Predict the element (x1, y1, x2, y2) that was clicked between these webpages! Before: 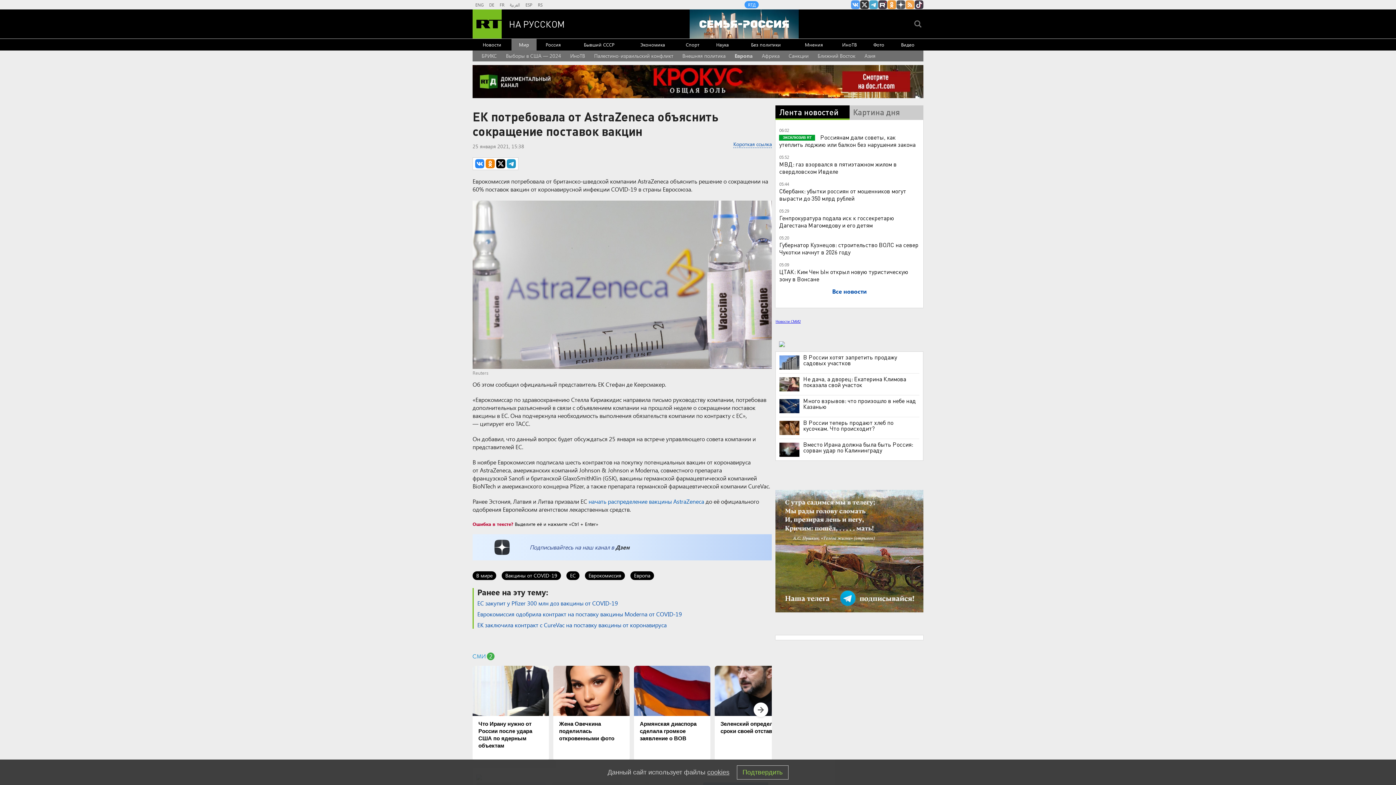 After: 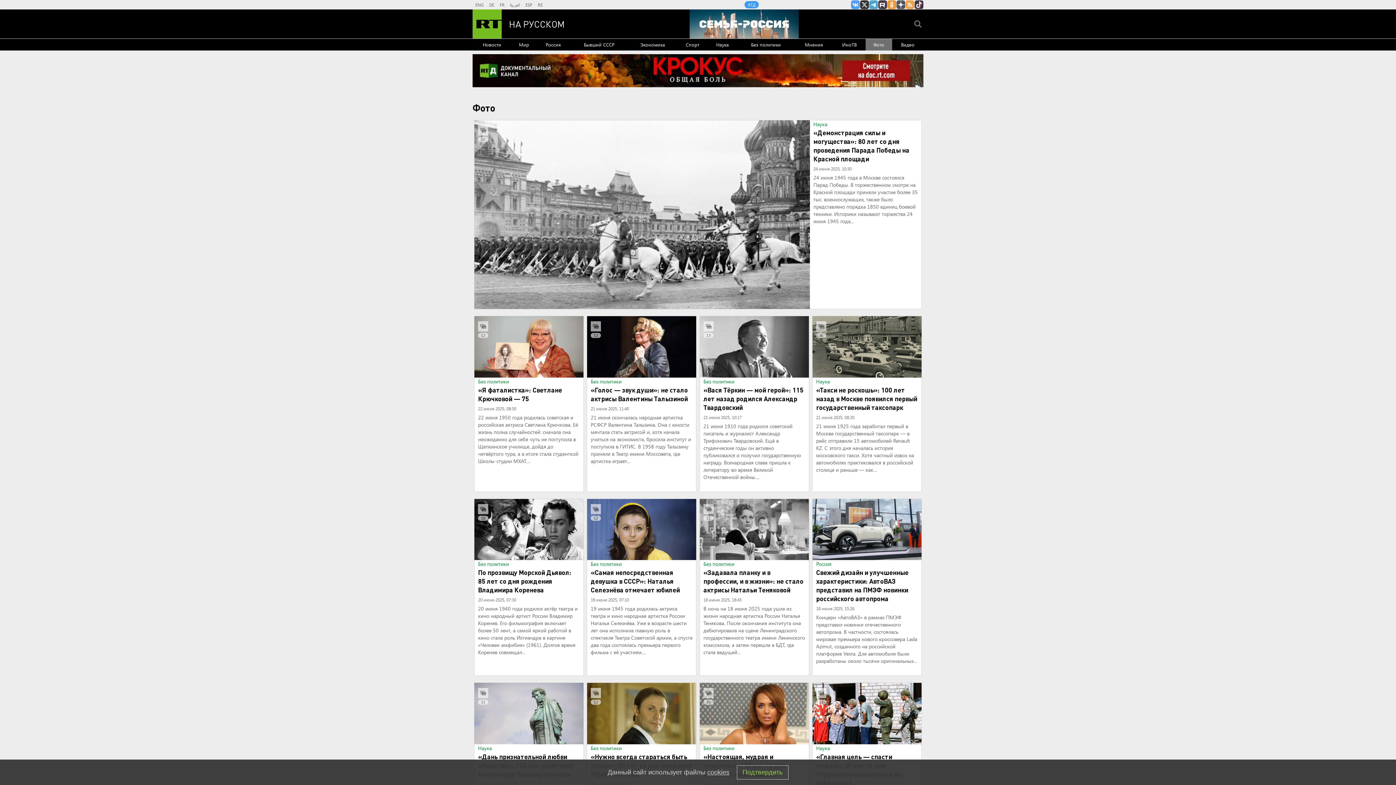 Action: bbox: (865, 38, 892, 50) label: Фото